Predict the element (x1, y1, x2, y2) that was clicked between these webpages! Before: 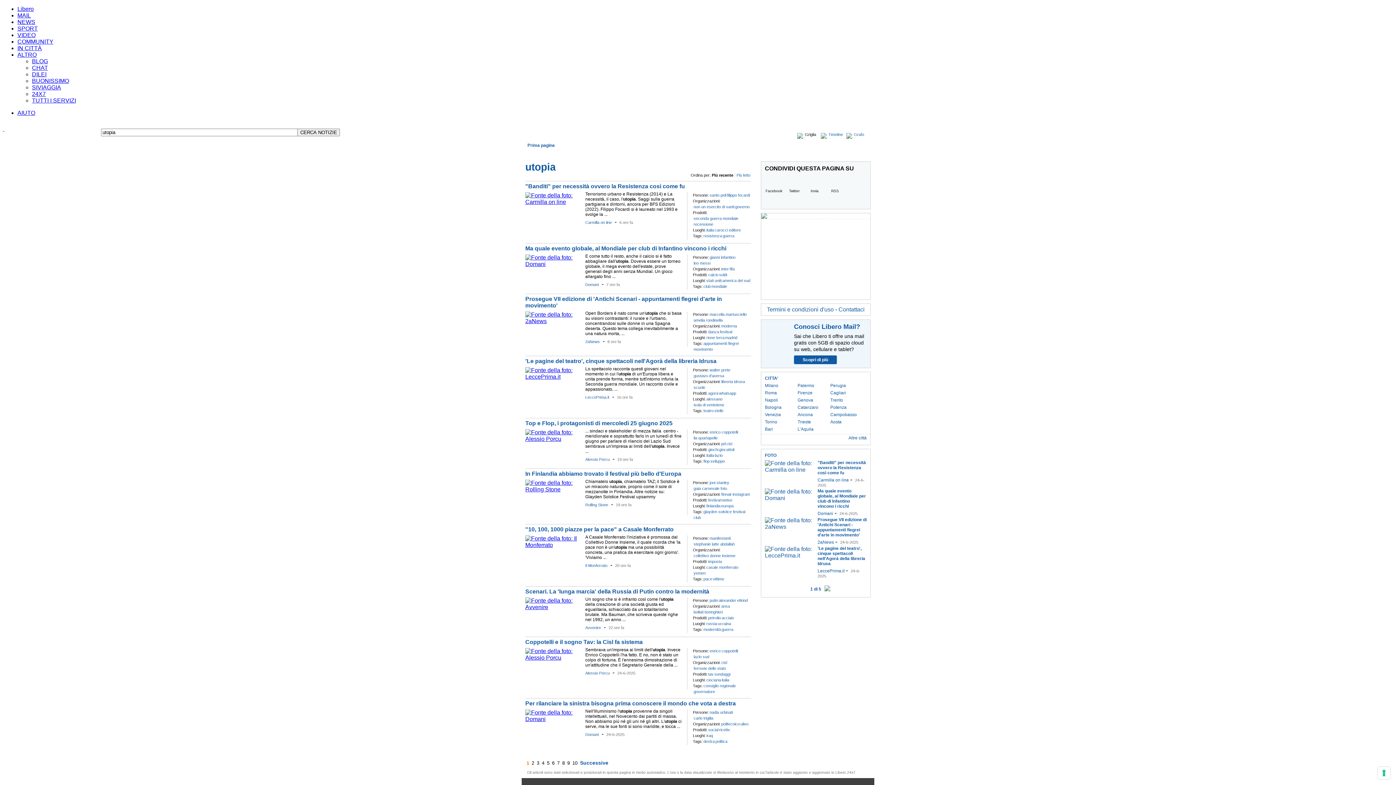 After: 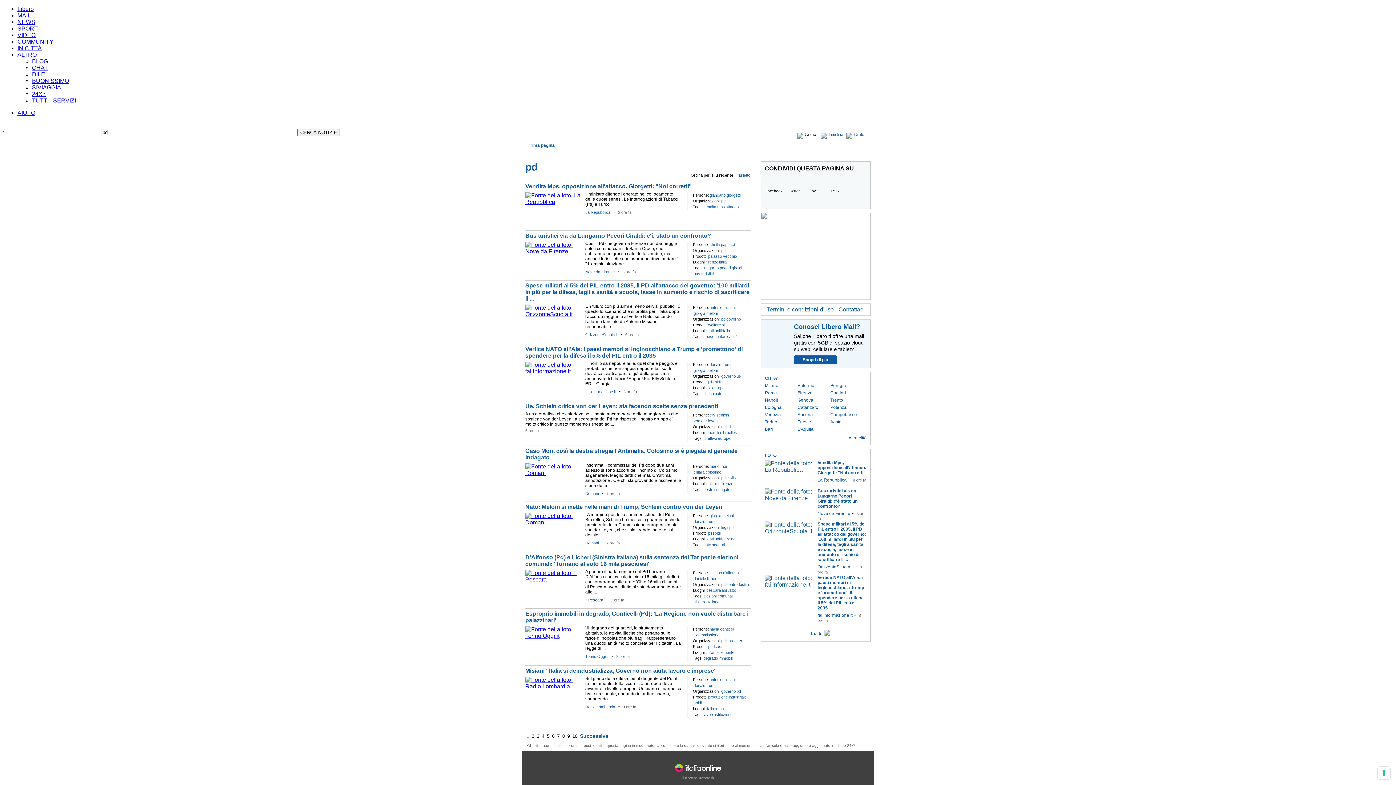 Action: bbox: (721, 441, 725, 446) label: pd